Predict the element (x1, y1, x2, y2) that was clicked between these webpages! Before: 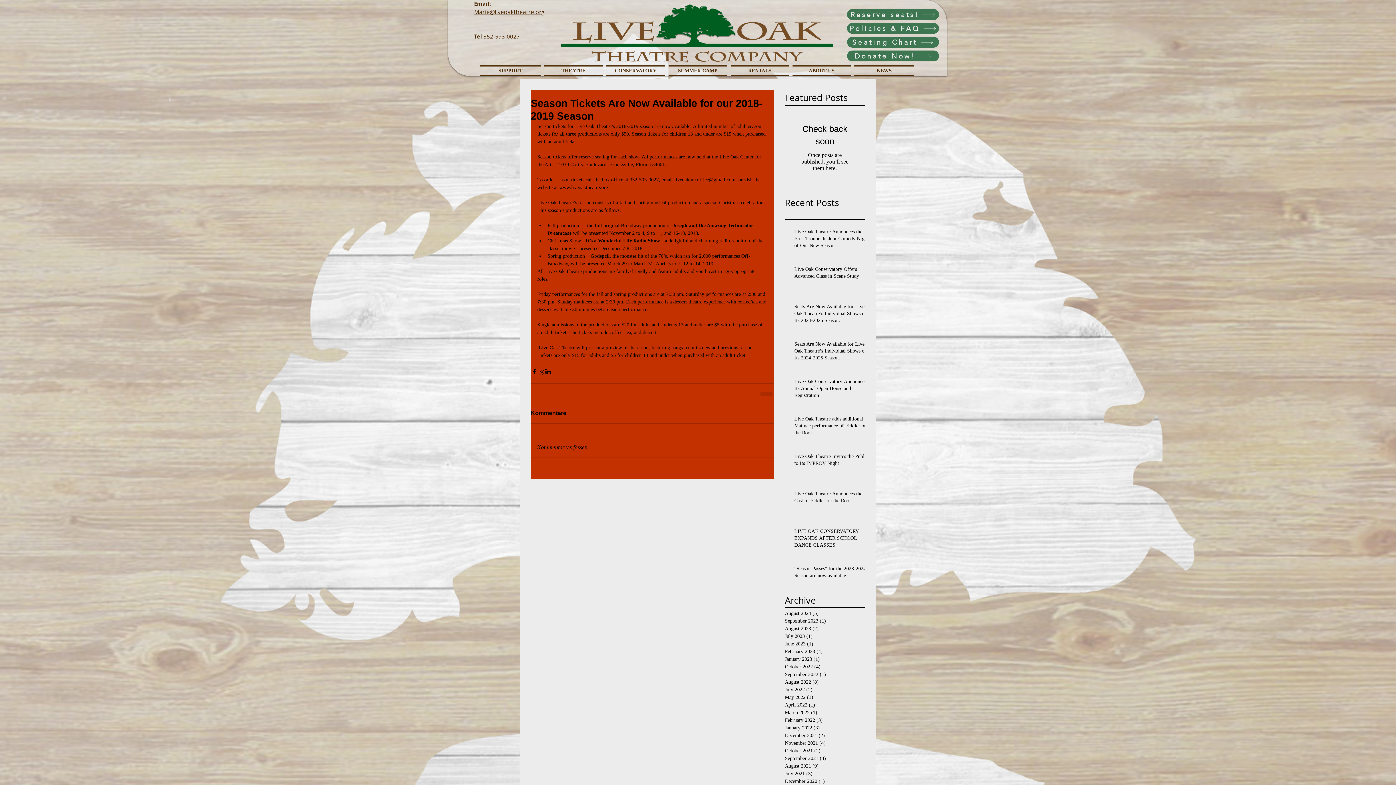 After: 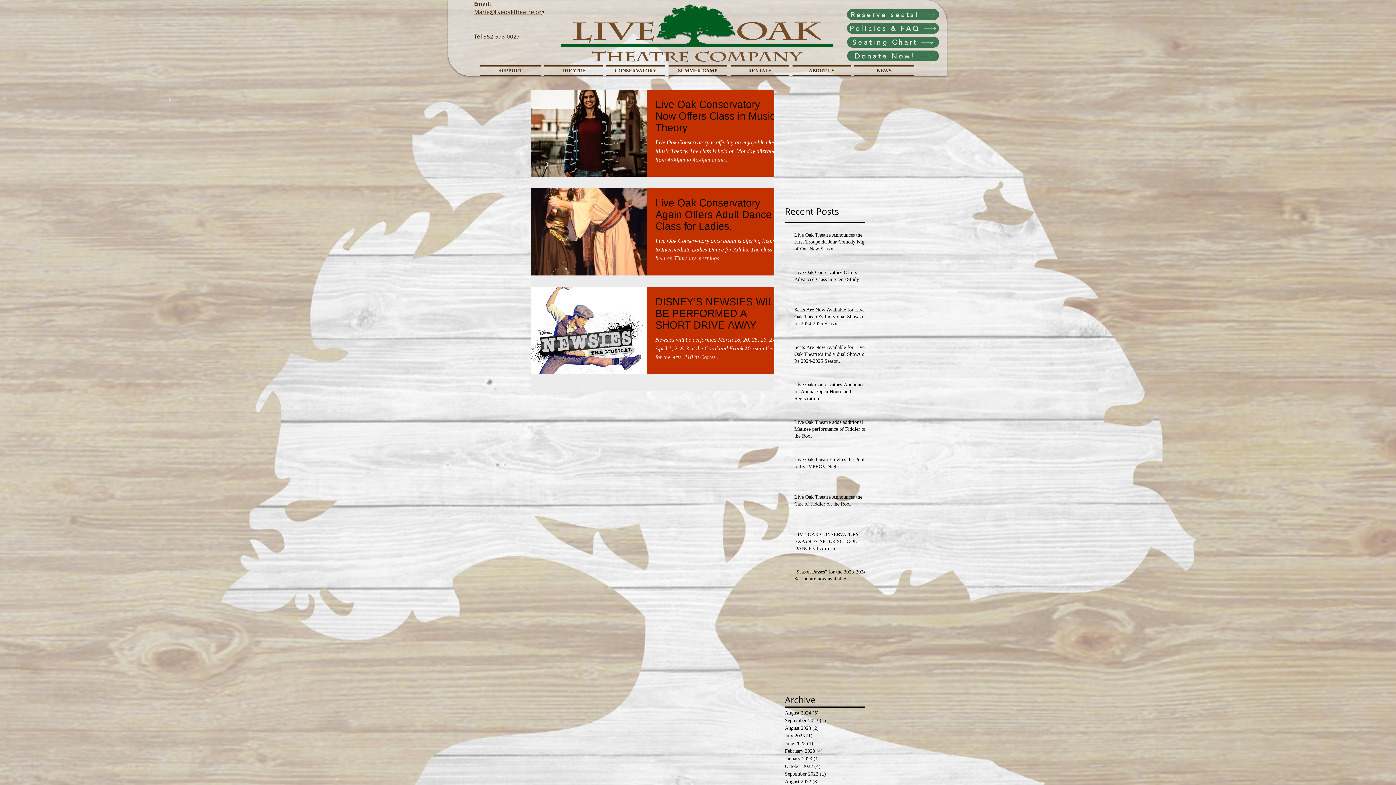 Action: bbox: (785, 716, 861, 724) label: February 2022 (3)
3 posts